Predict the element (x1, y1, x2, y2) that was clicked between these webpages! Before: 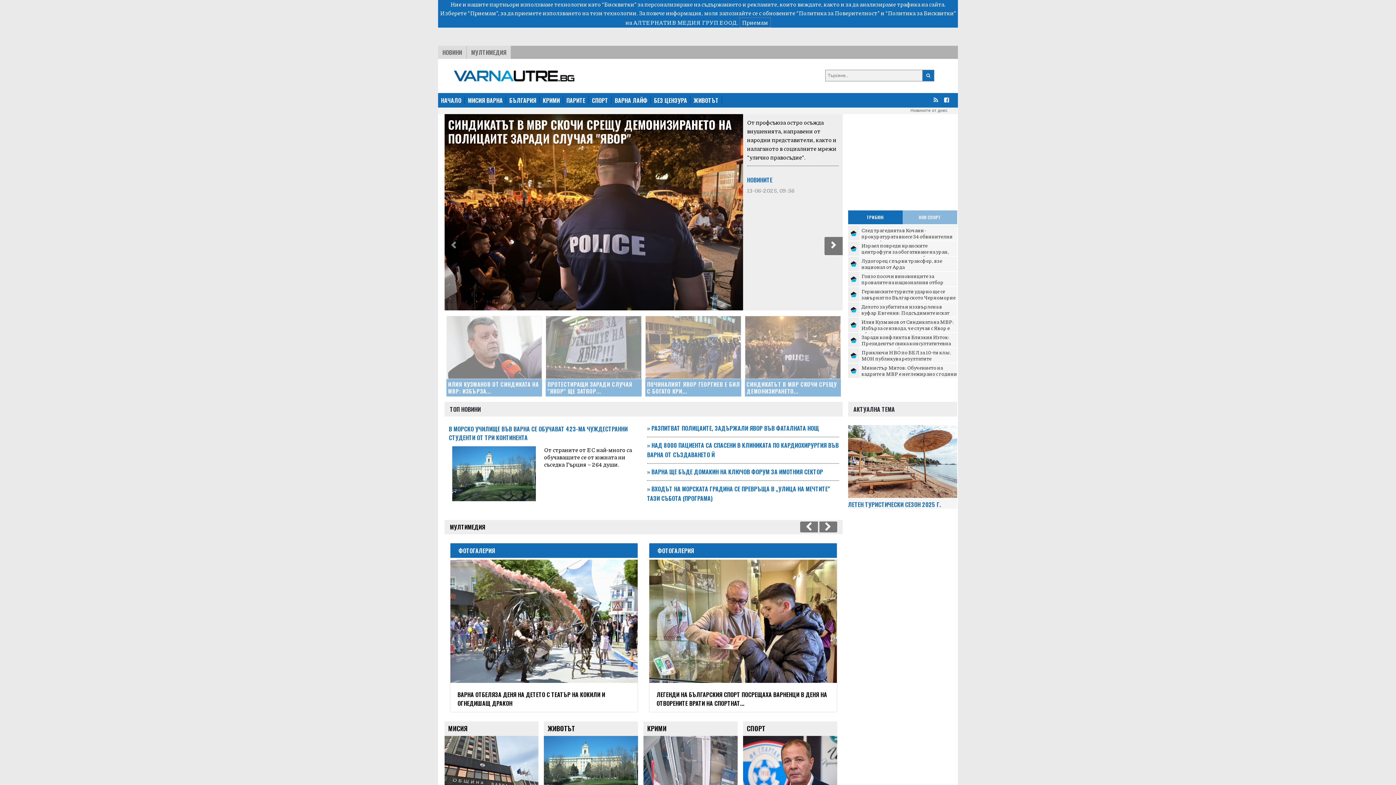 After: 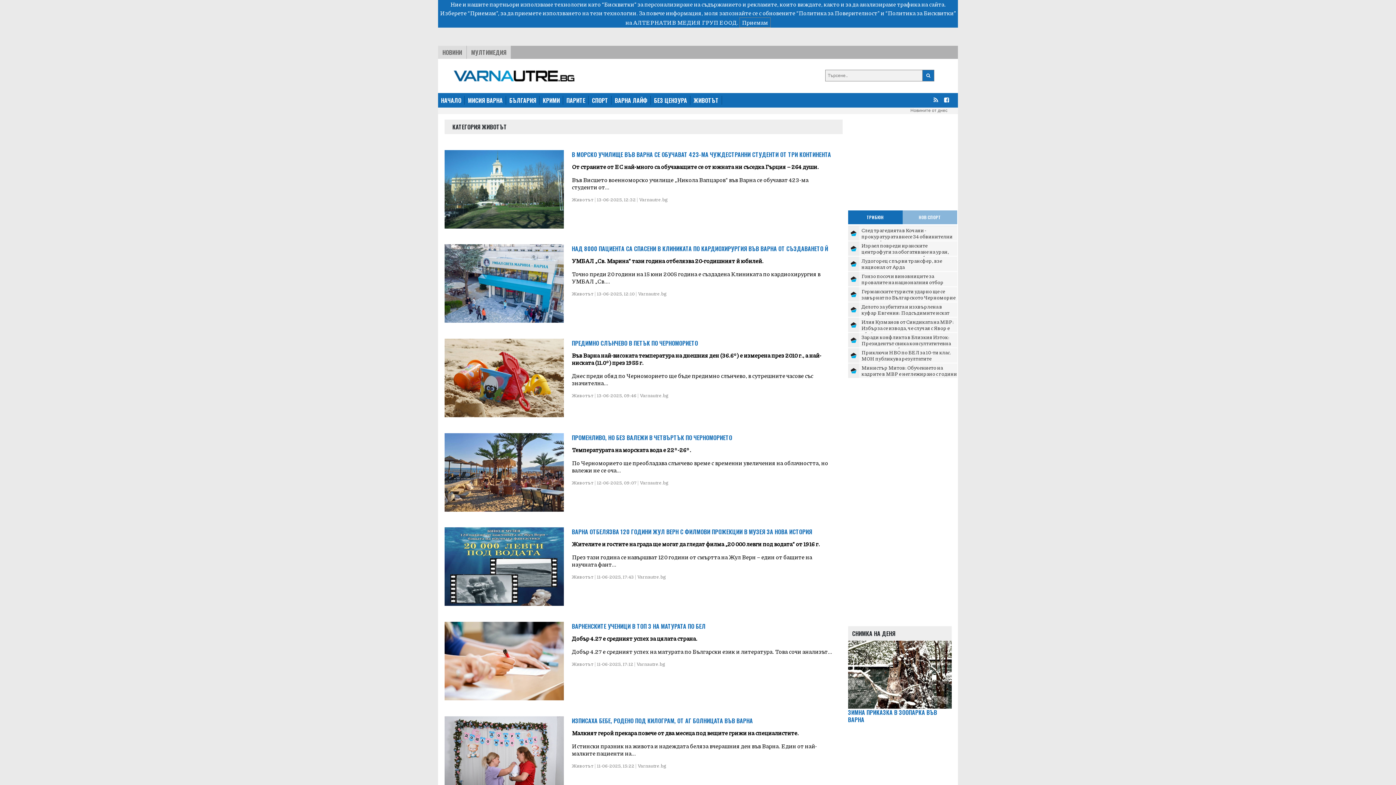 Action: label: ЖИВОТЪТ bbox: (547, 726, 575, 735)